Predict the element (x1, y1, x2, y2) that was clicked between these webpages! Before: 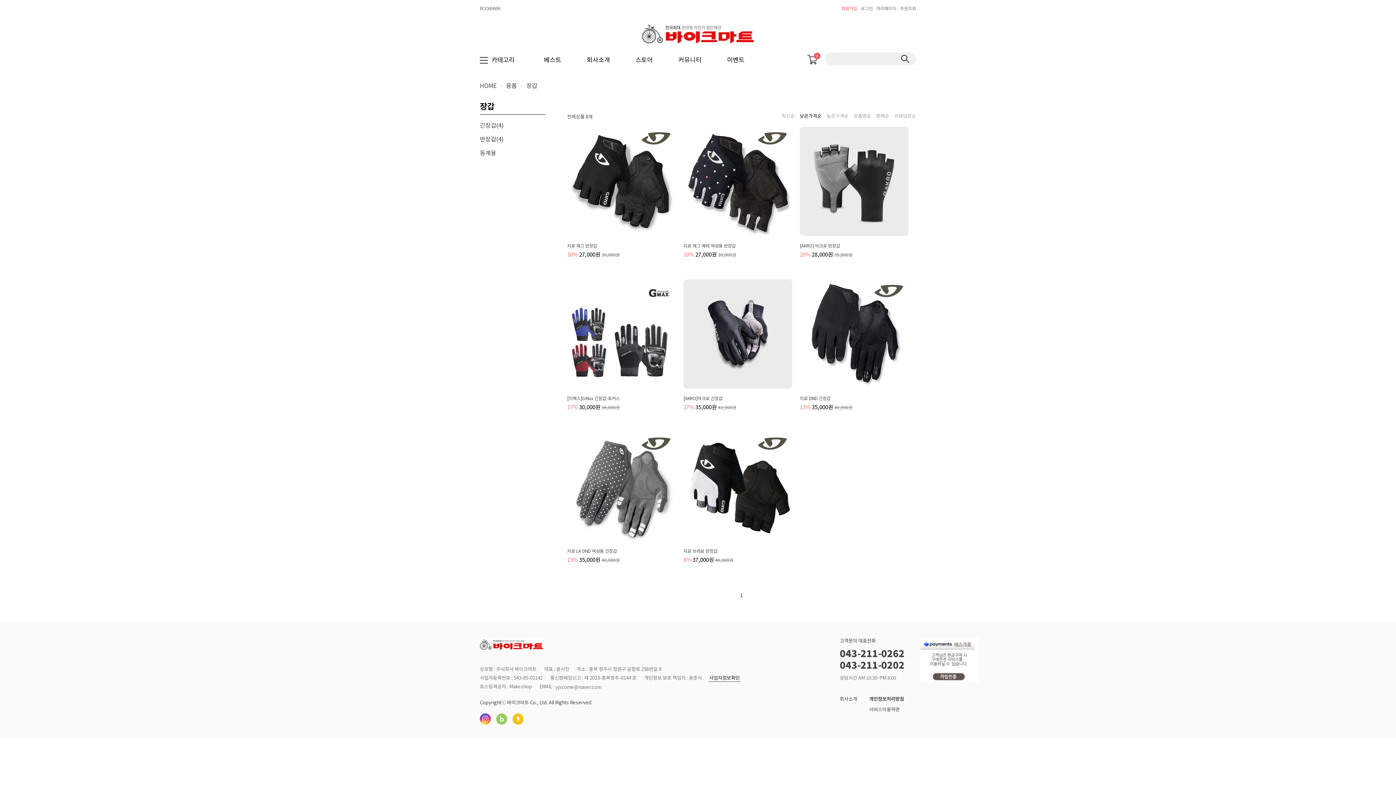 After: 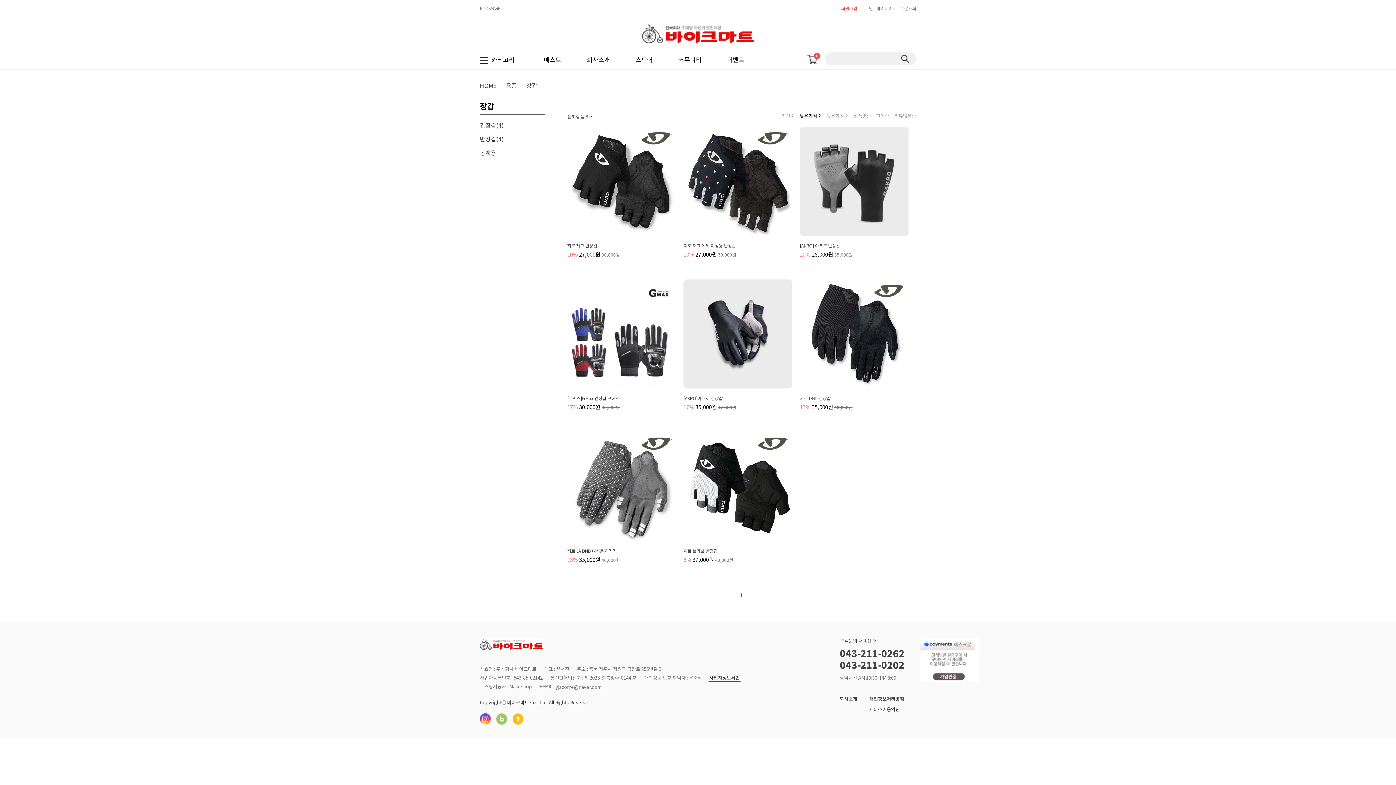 Action: label: 장갑 bbox: (526, 81, 537, 89)